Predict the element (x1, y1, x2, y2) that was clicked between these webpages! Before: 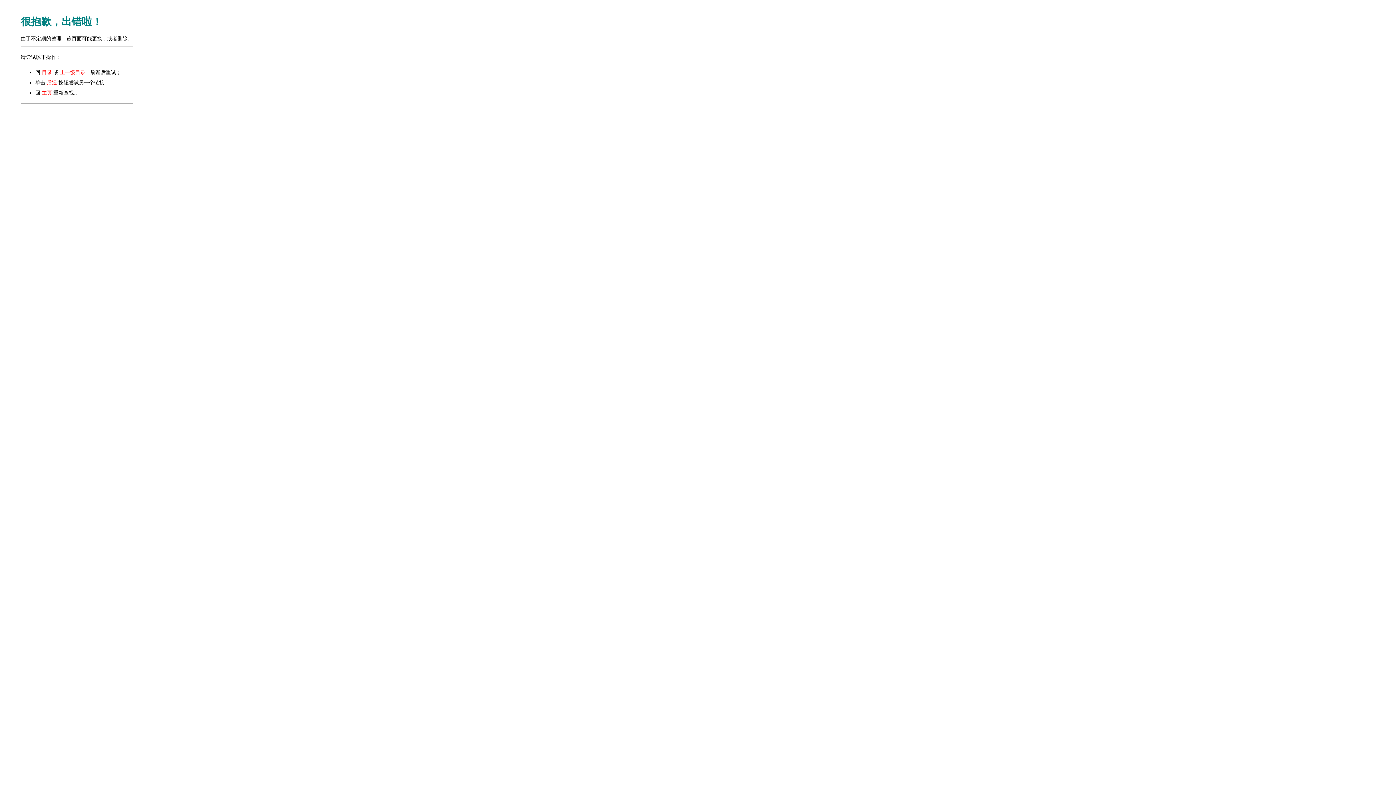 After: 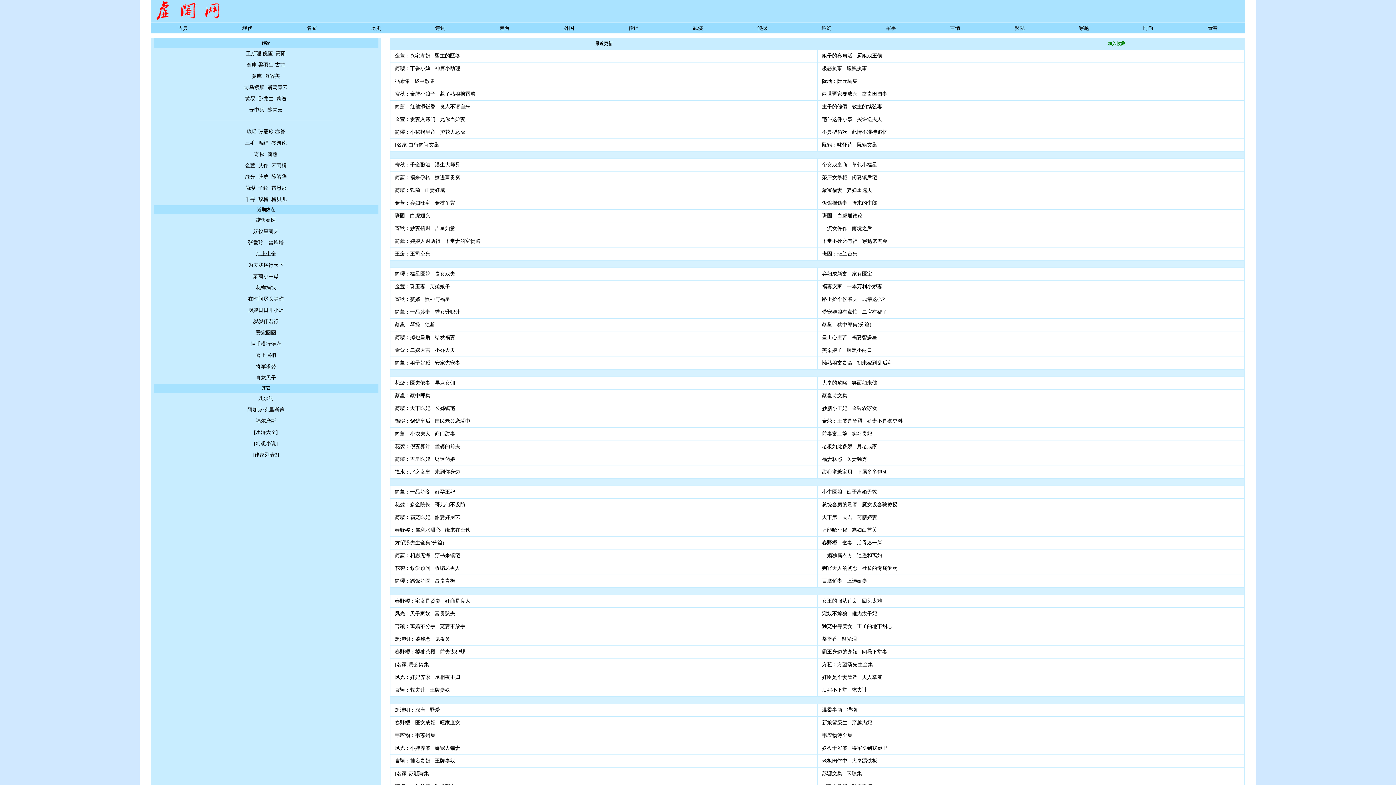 Action: label: 主页 bbox: (41, 90, 52, 95)